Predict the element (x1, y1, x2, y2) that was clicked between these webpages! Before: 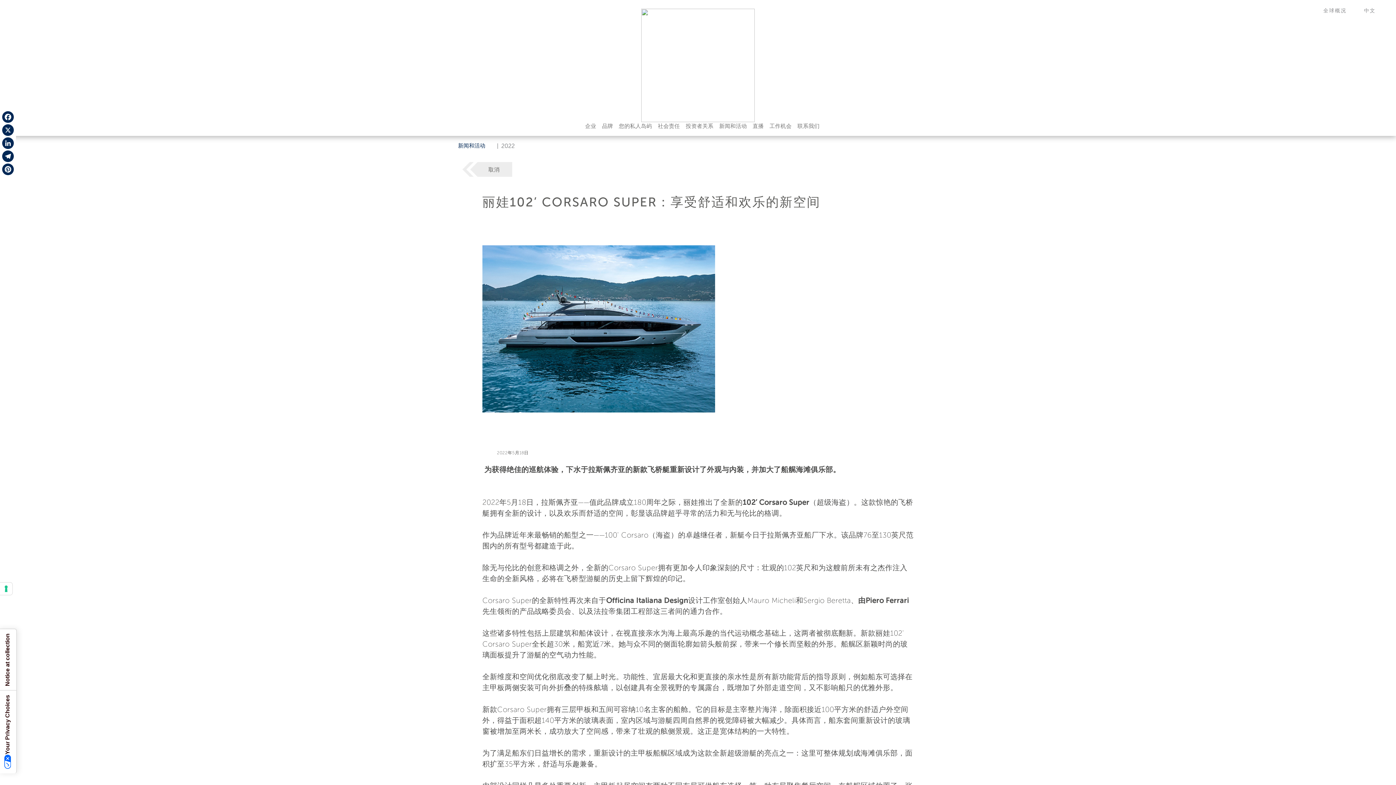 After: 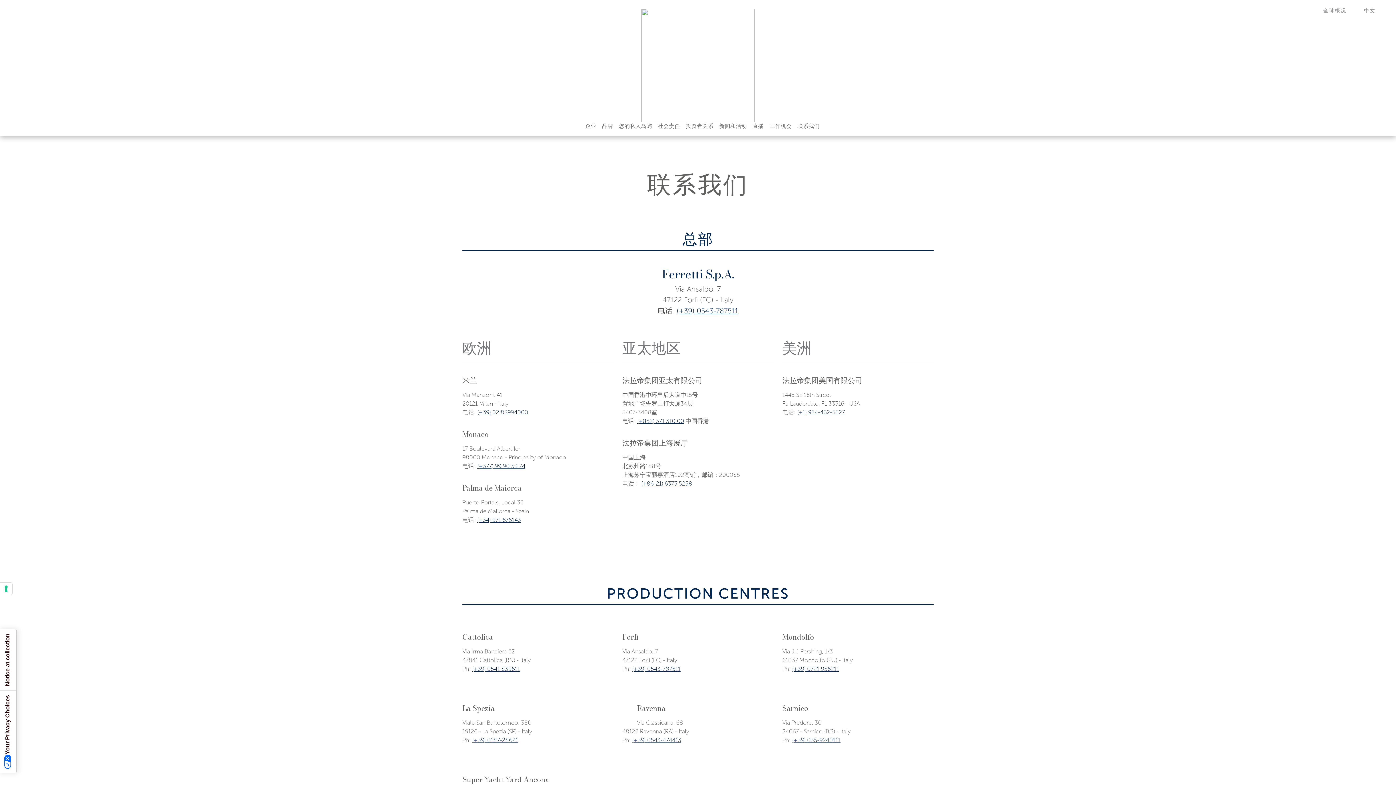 Action: bbox: (794, 119, 822, 133) label: 联系我们